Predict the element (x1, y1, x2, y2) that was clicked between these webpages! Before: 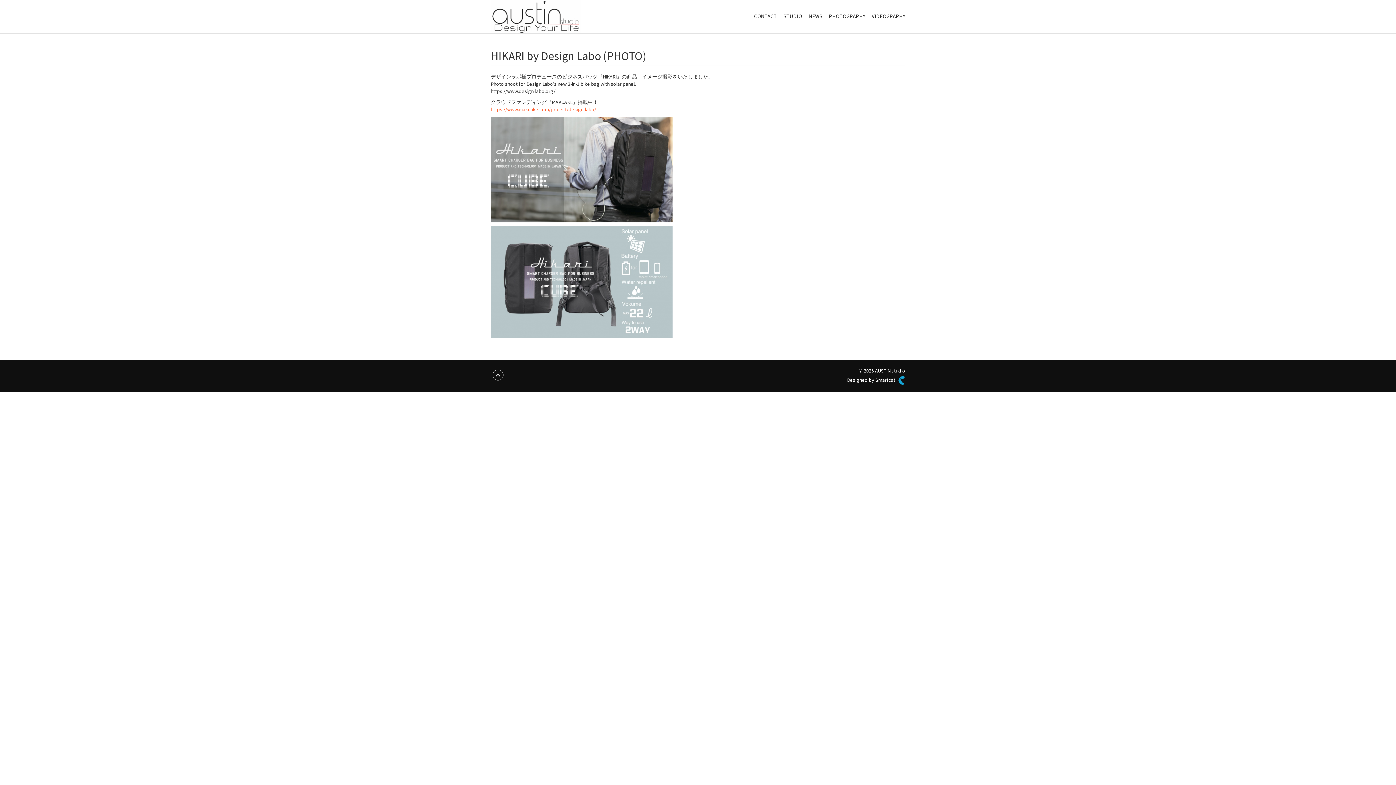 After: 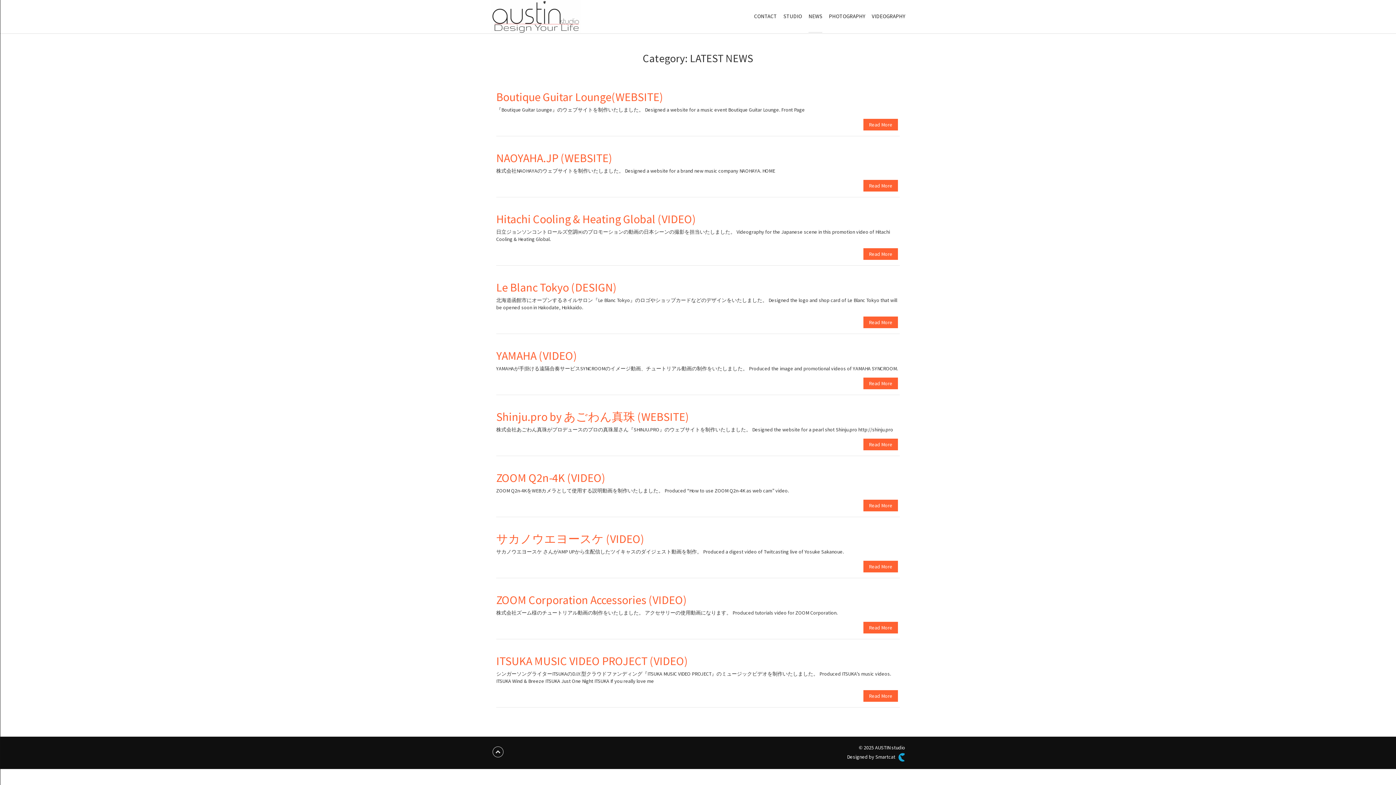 Action: bbox: (808, 0, 822, 32) label: NEWS